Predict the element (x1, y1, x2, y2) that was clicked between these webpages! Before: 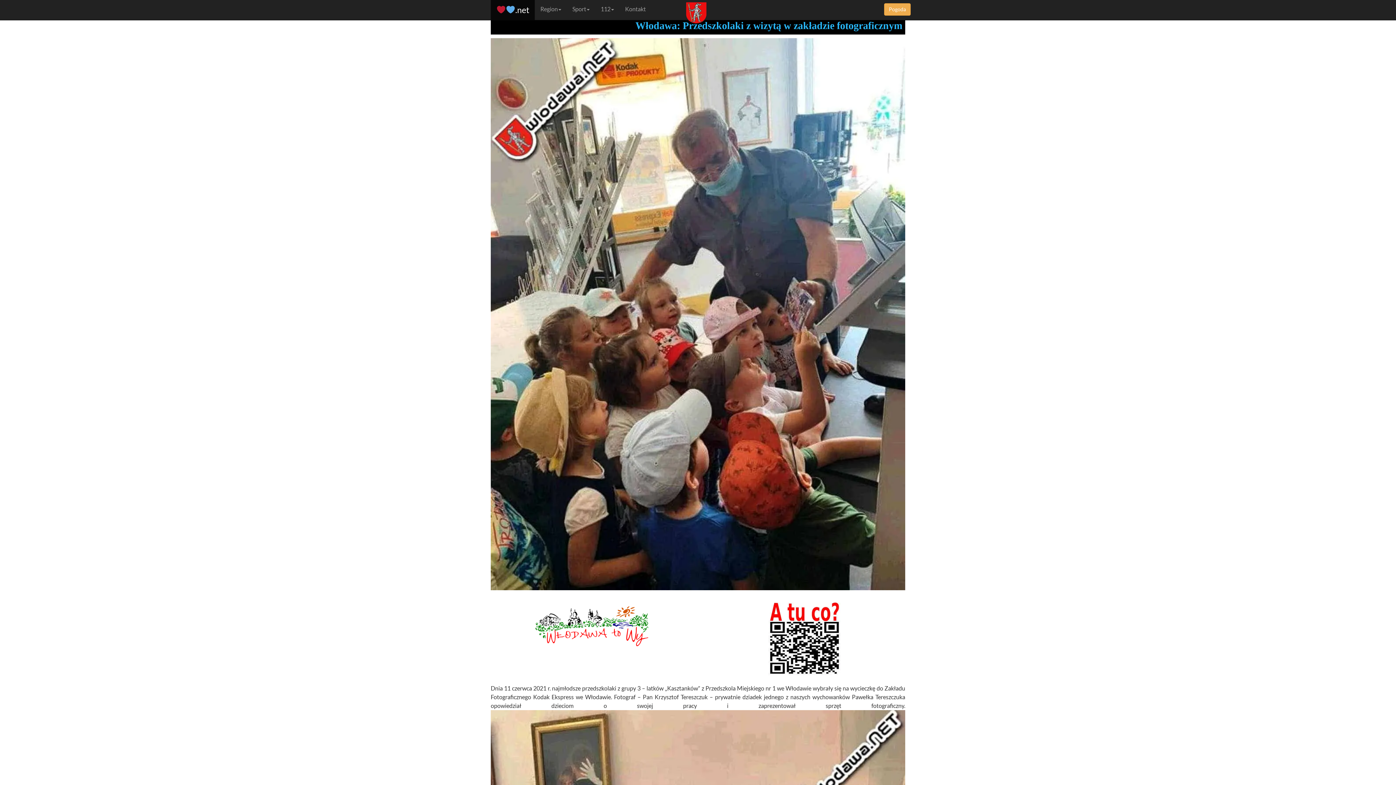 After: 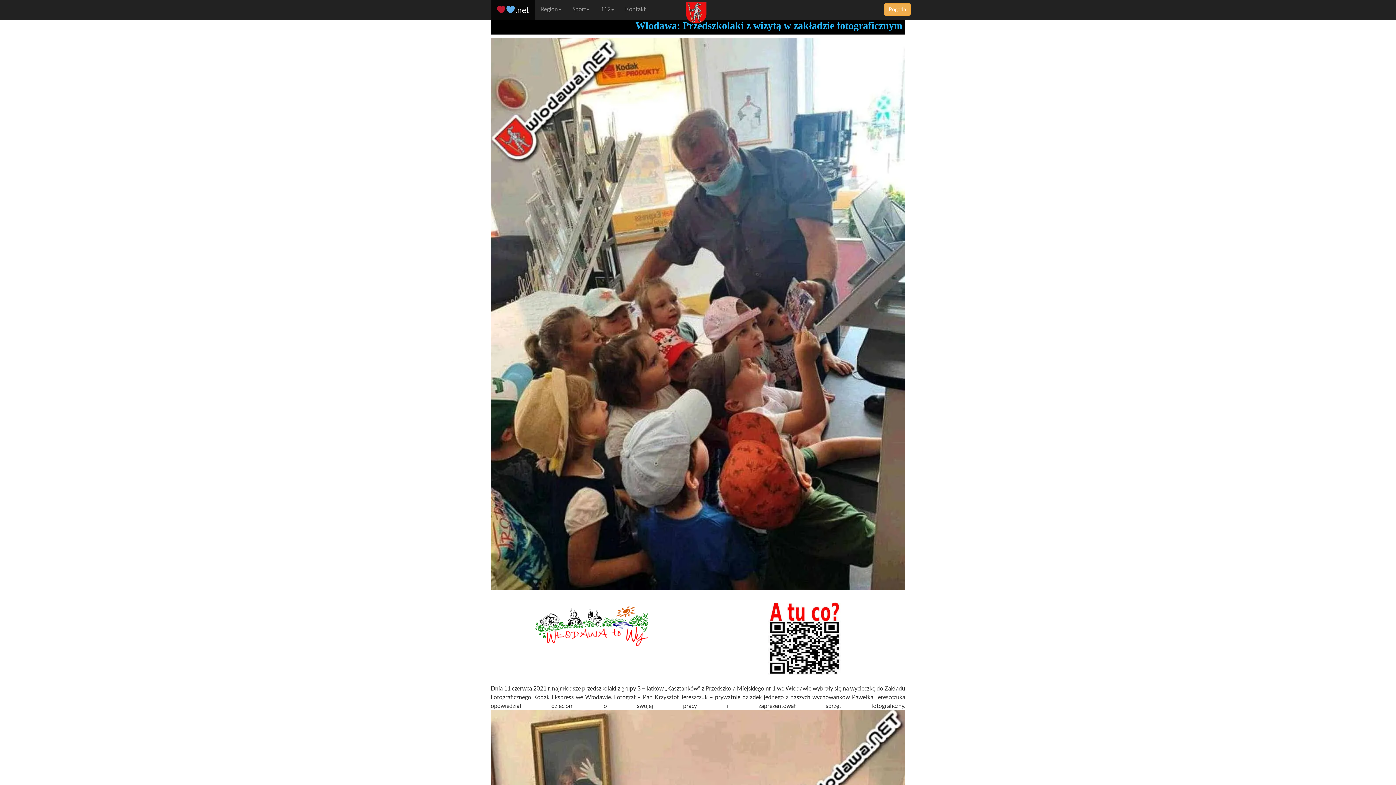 Action: label: 

 bbox: (768, 634, 840, 641)